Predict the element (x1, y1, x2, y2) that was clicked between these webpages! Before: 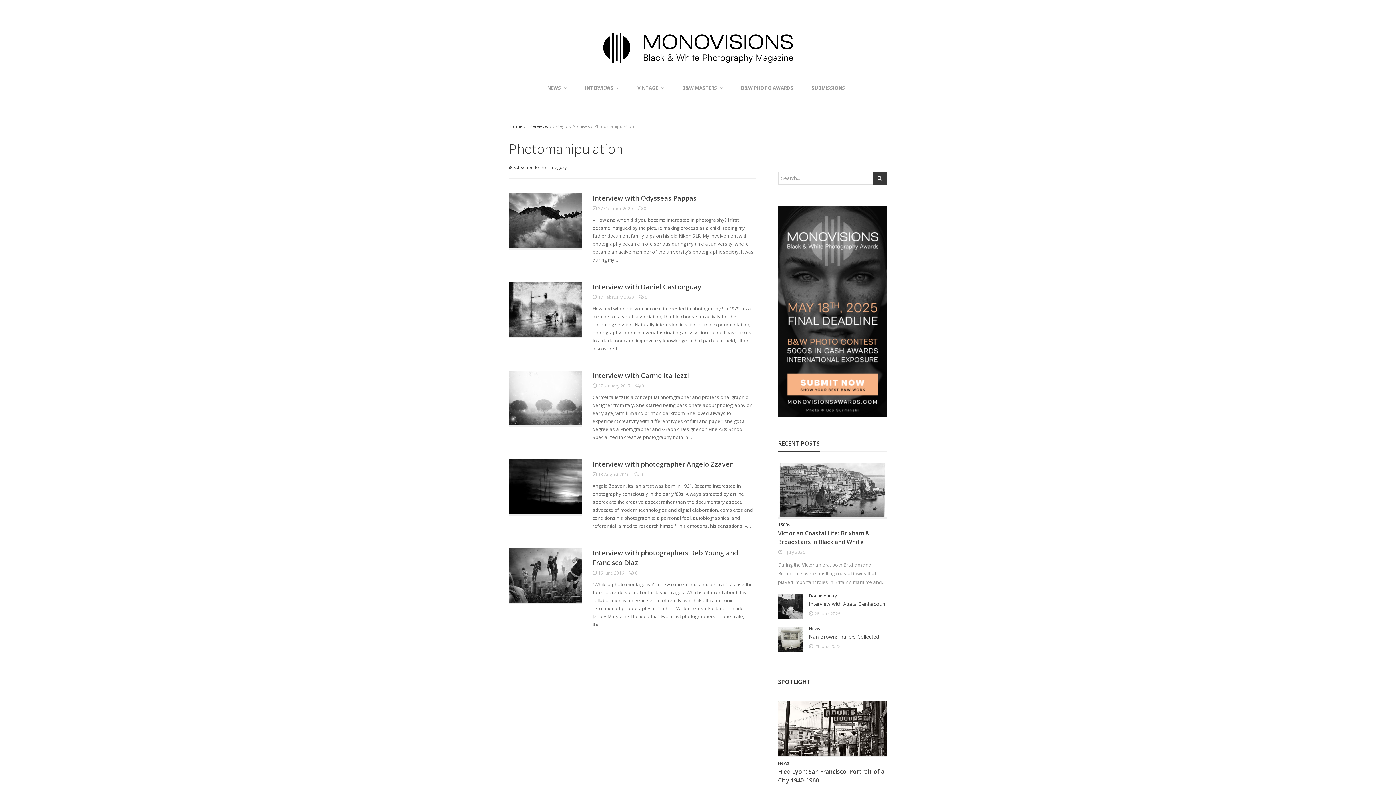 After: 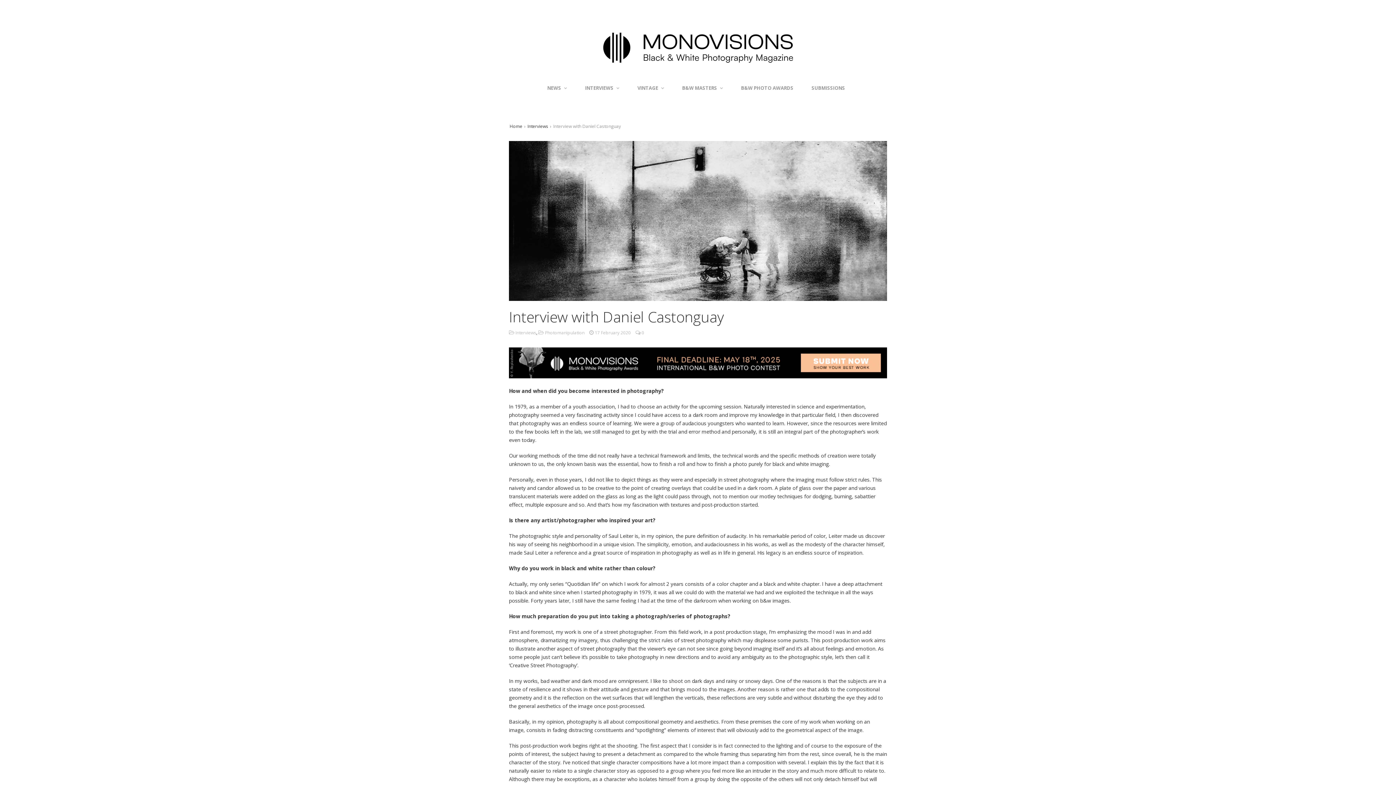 Action: bbox: (592, 294, 635, 300) label:  17 February 2020 